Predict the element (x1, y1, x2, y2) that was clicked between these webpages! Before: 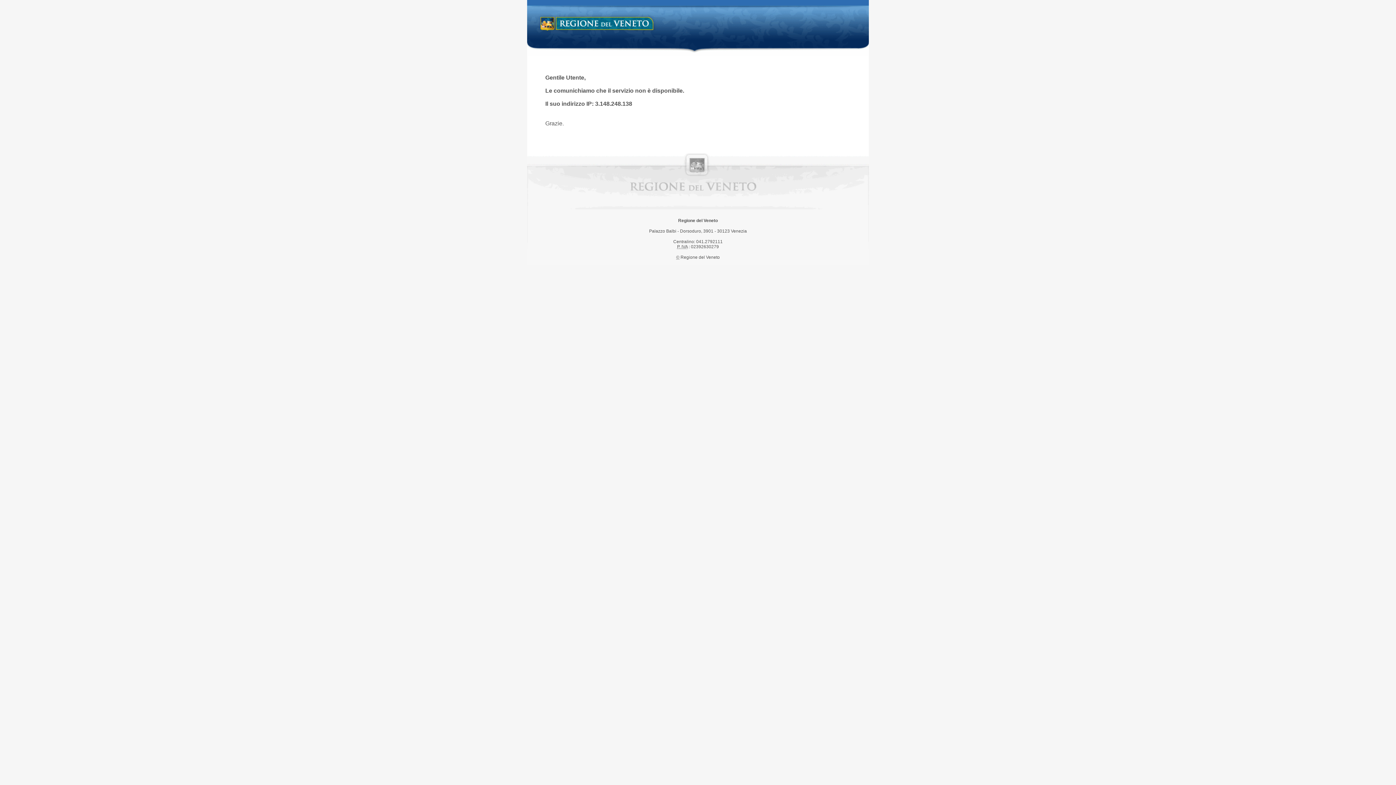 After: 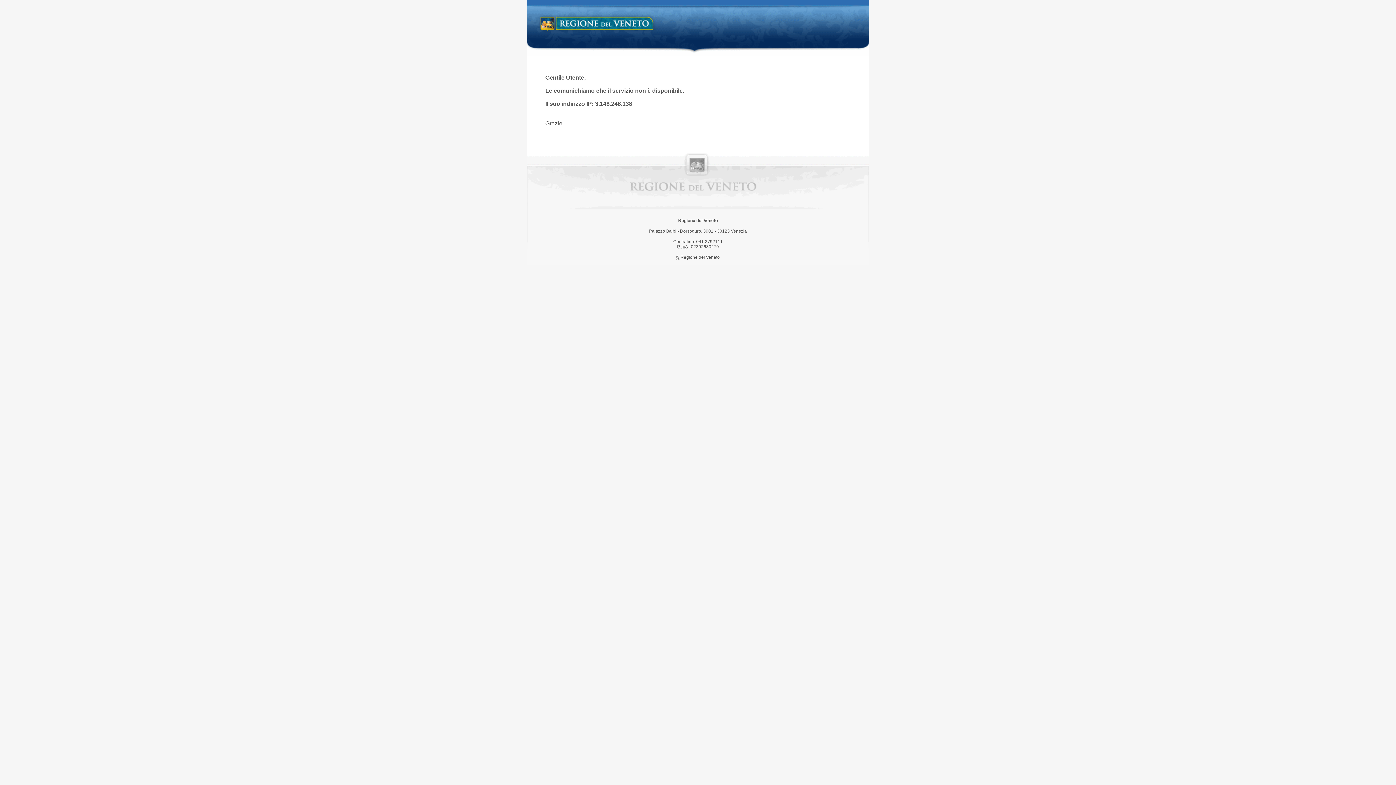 Action: bbox: (538, 14, 658, 34) label: Regione del Veneto